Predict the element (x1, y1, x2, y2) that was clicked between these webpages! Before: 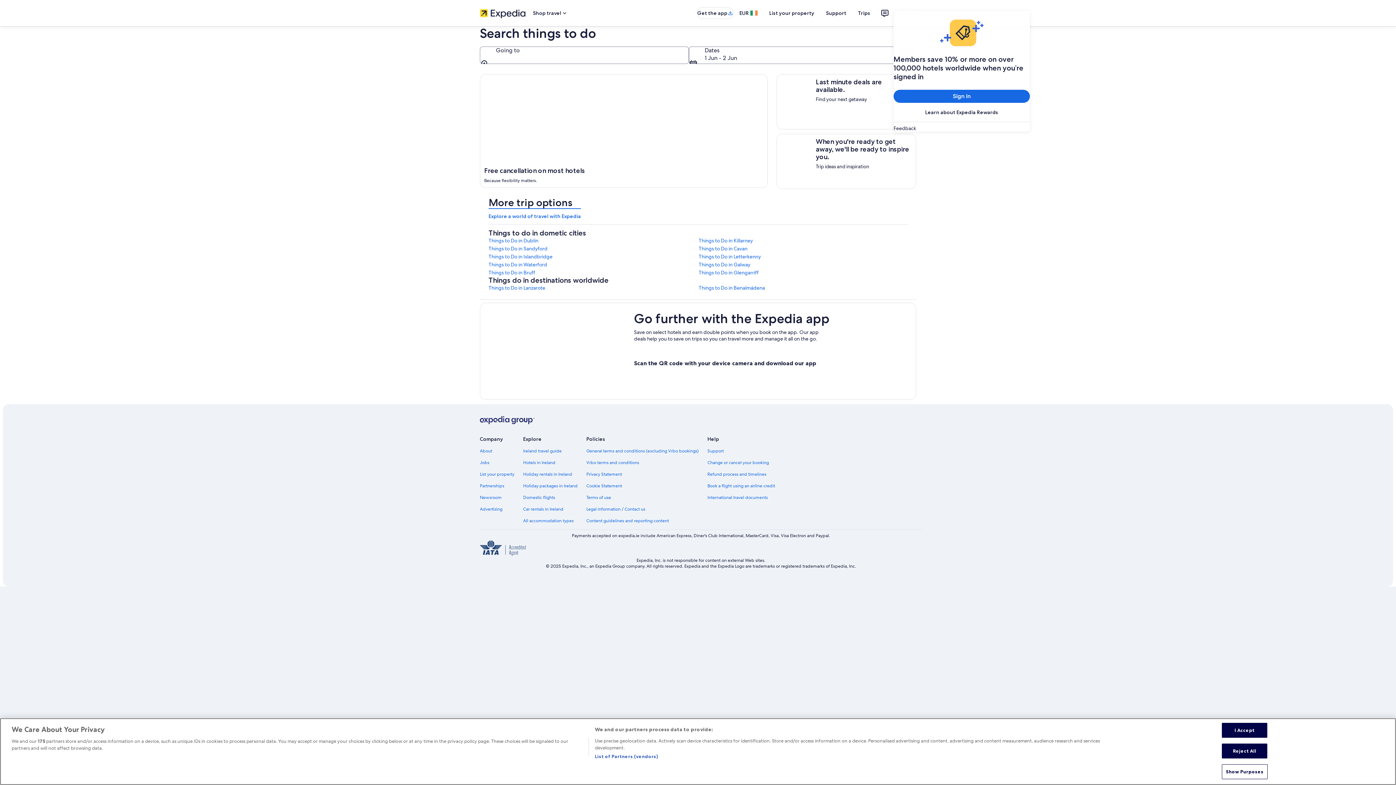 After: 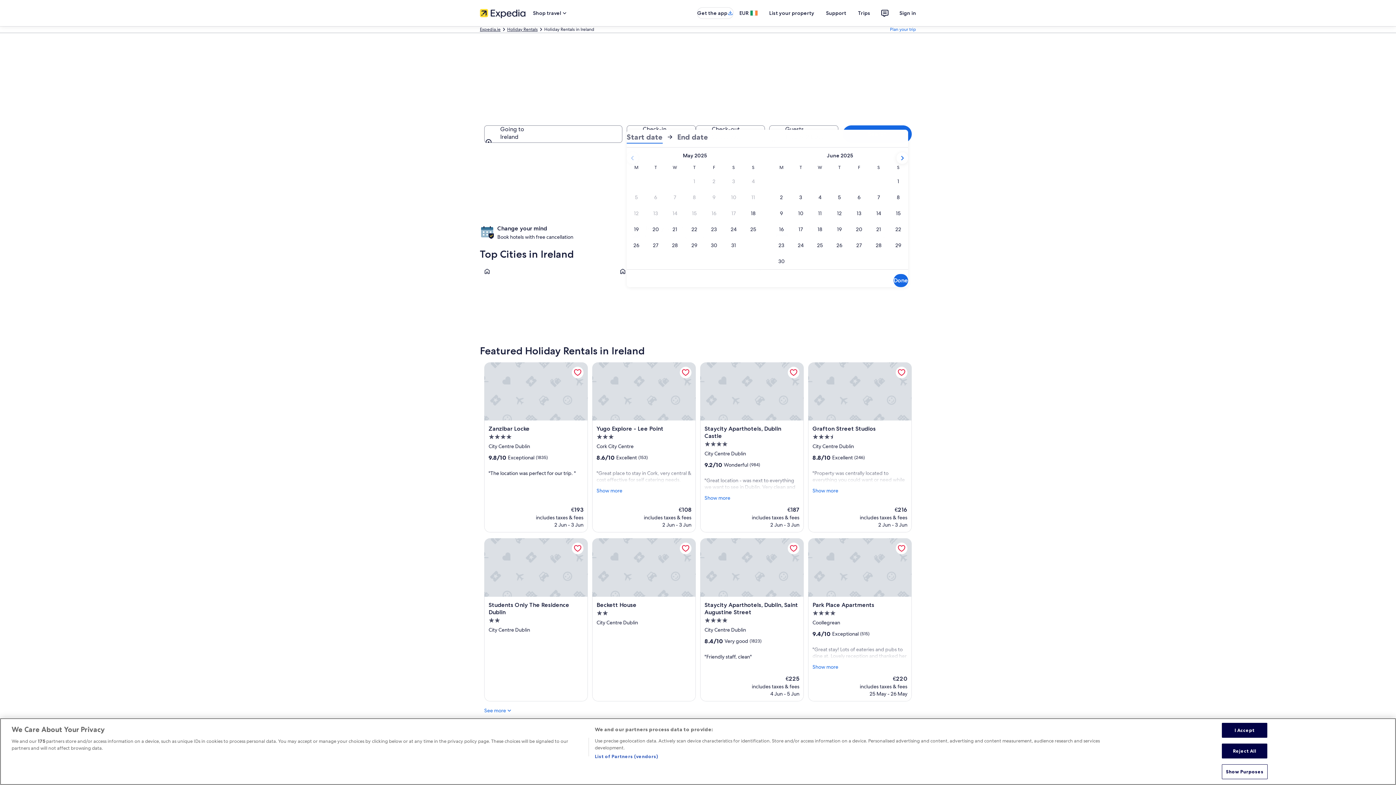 Action: label: Holiday rentals in Ireland bbox: (523, 471, 577, 477)